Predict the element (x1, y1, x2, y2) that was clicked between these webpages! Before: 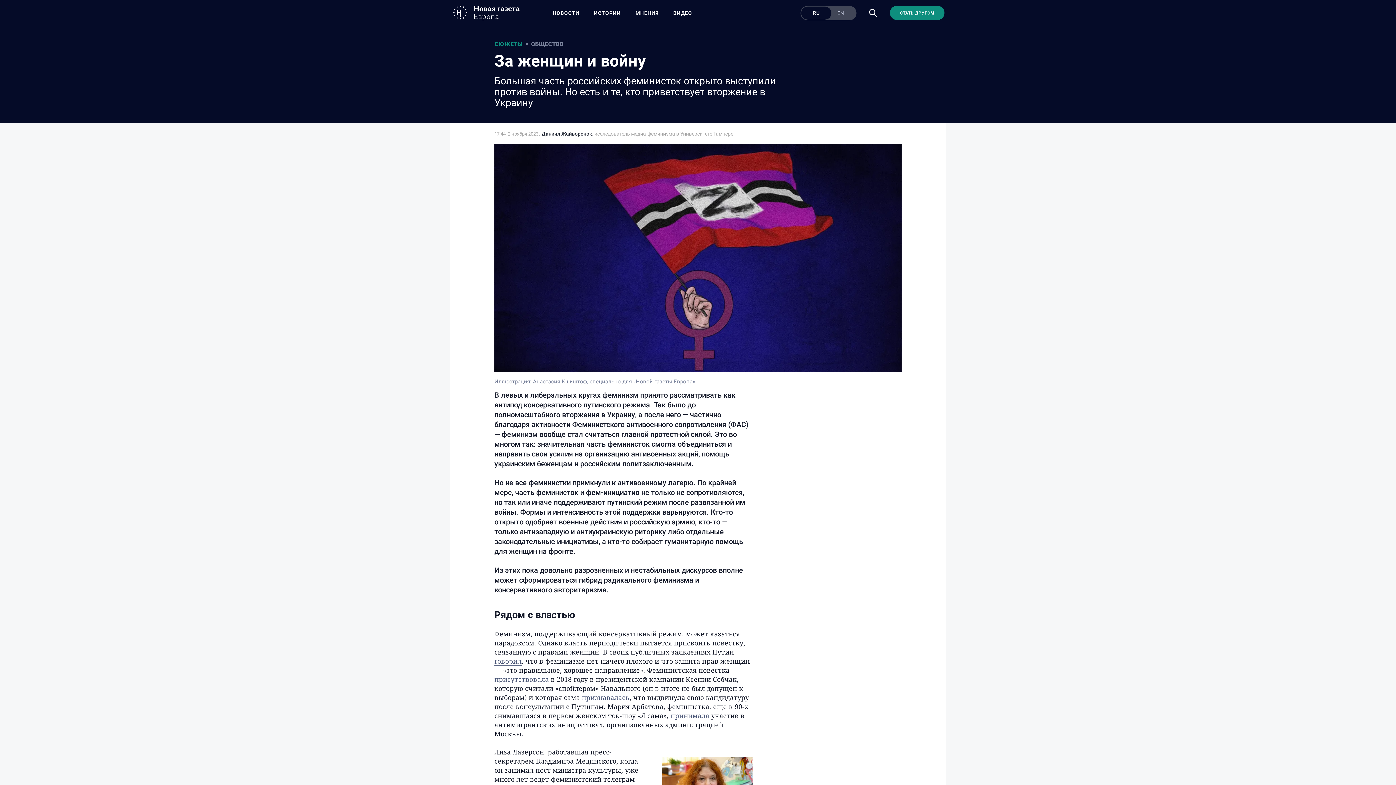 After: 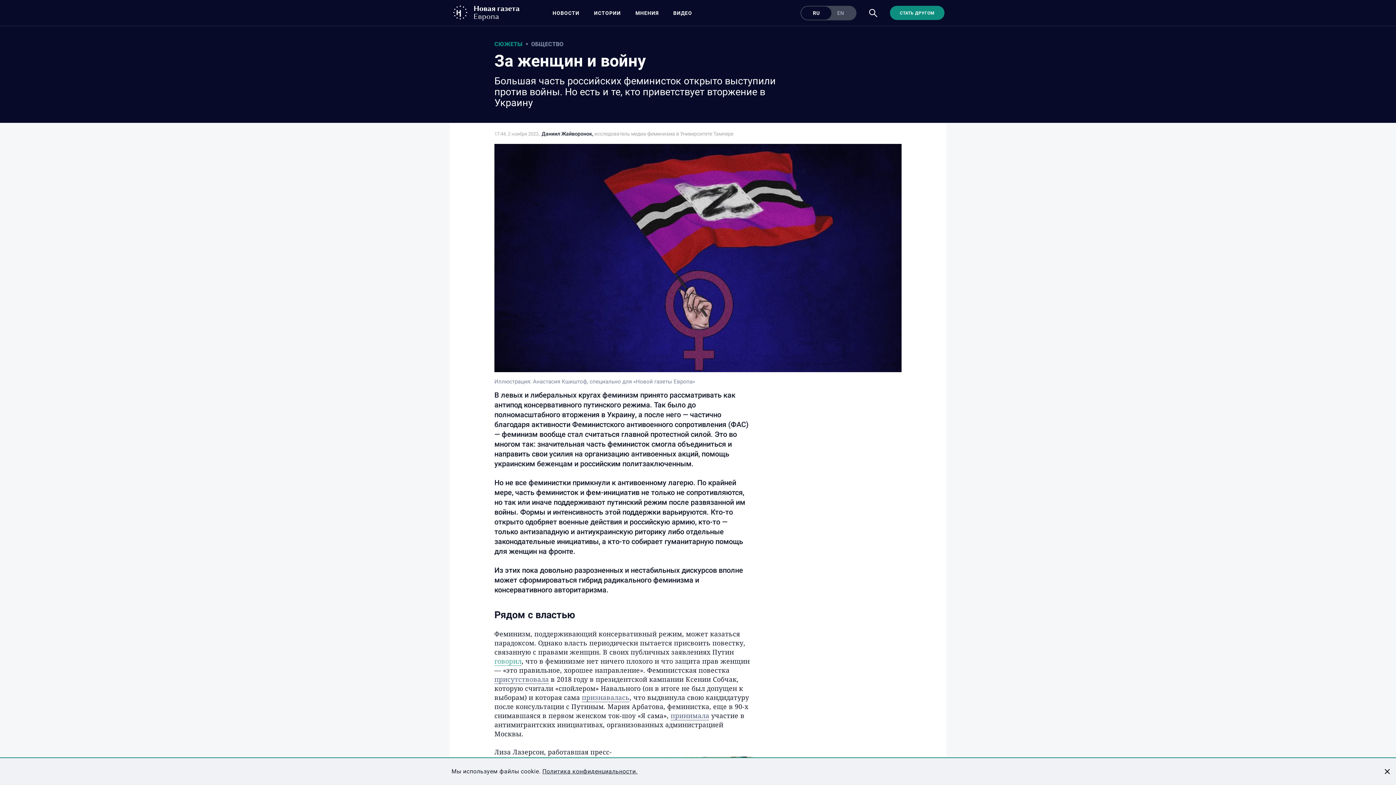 Action: label: говорил bbox: (494, 656, 521, 666)